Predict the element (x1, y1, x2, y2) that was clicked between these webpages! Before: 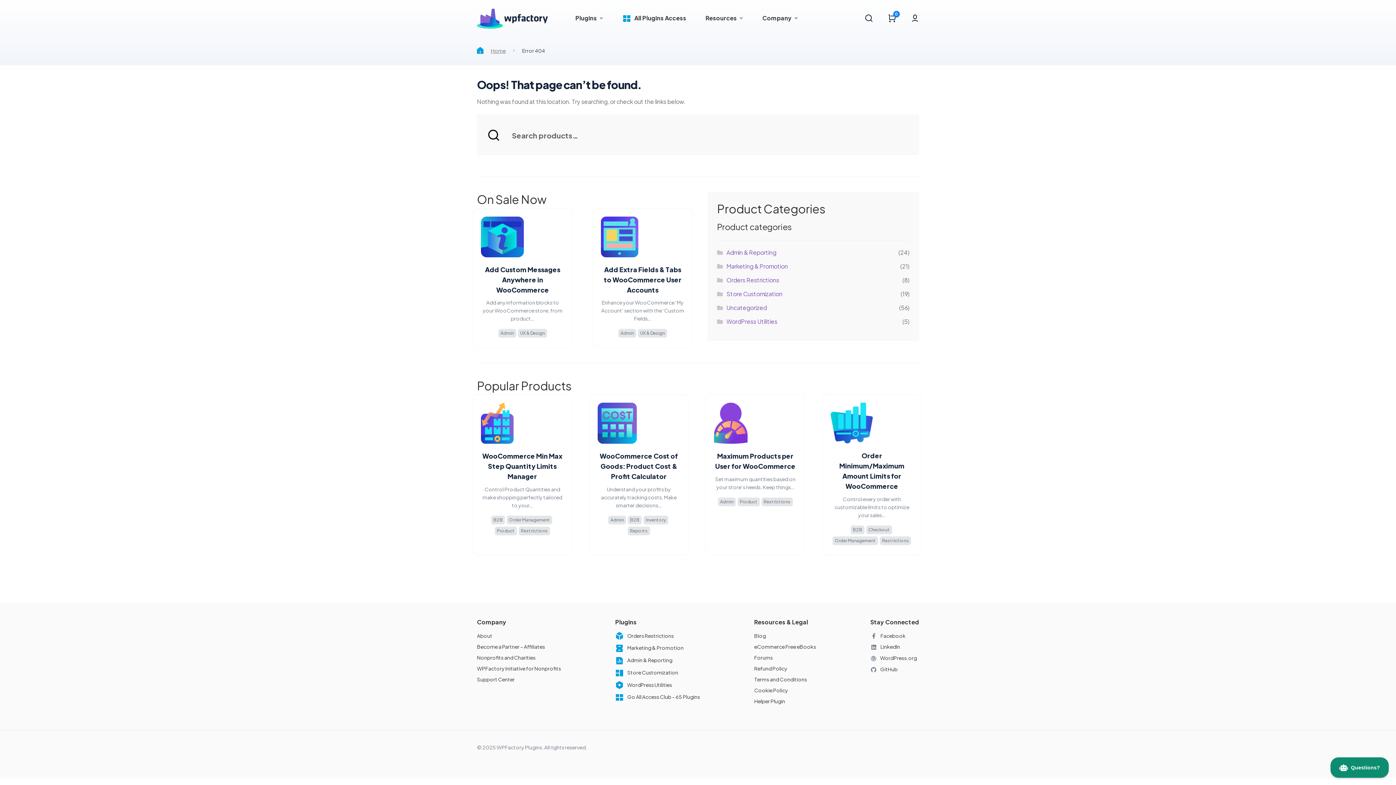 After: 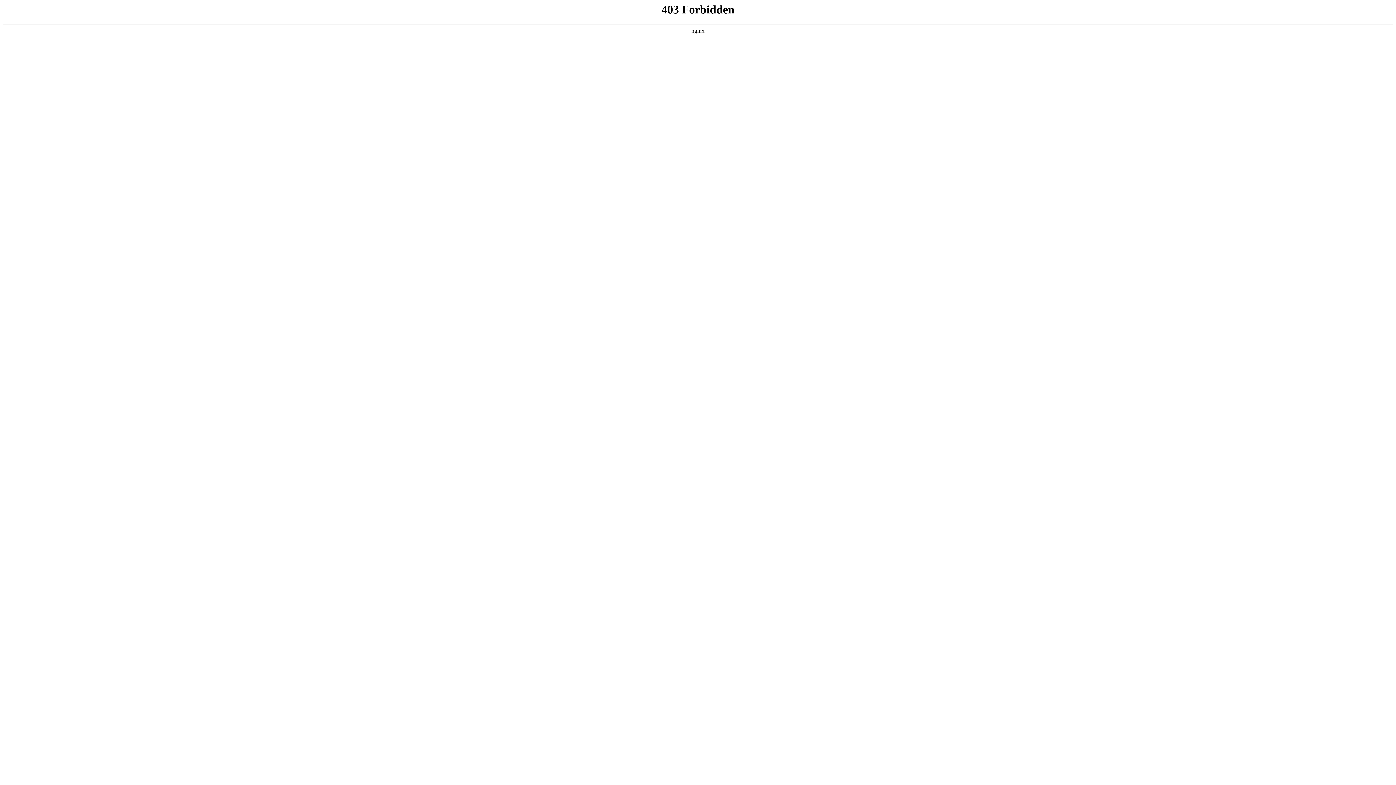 Action: bbox: (870, 652, 919, 663) label: WordPress.org